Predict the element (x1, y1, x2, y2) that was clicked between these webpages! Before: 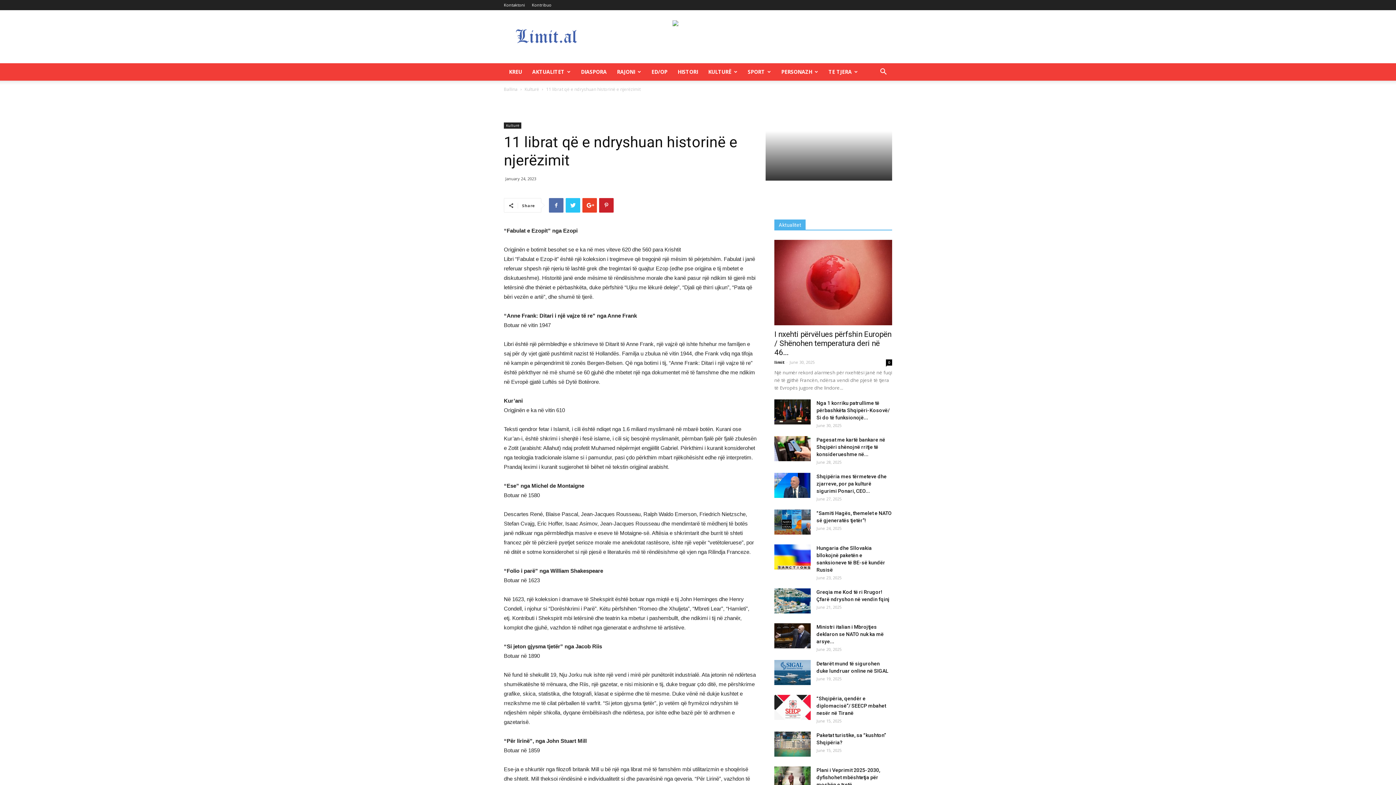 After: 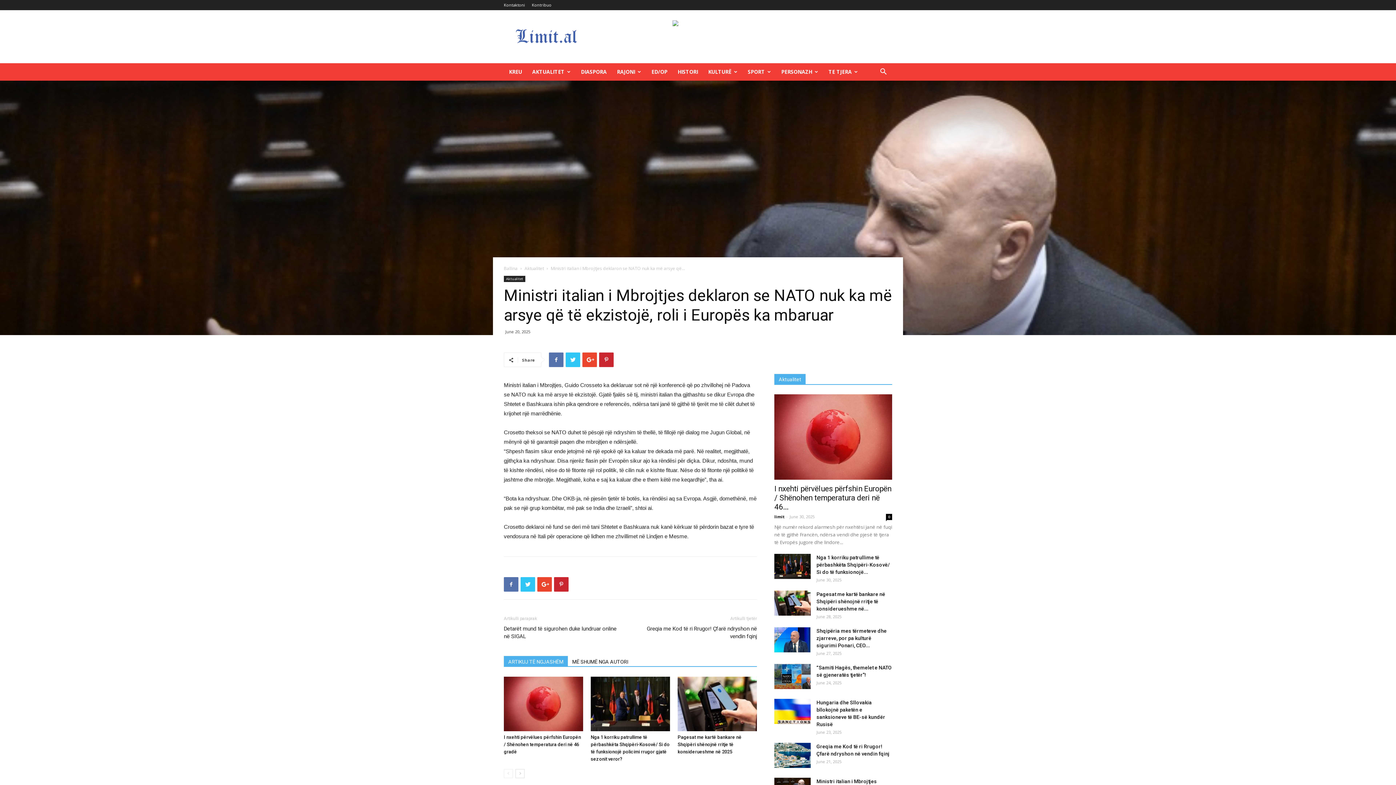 Action: label: Ministri italian i Mbrojtjes deklaron se NATO nuk ka më arsye... bbox: (816, 624, 884, 644)